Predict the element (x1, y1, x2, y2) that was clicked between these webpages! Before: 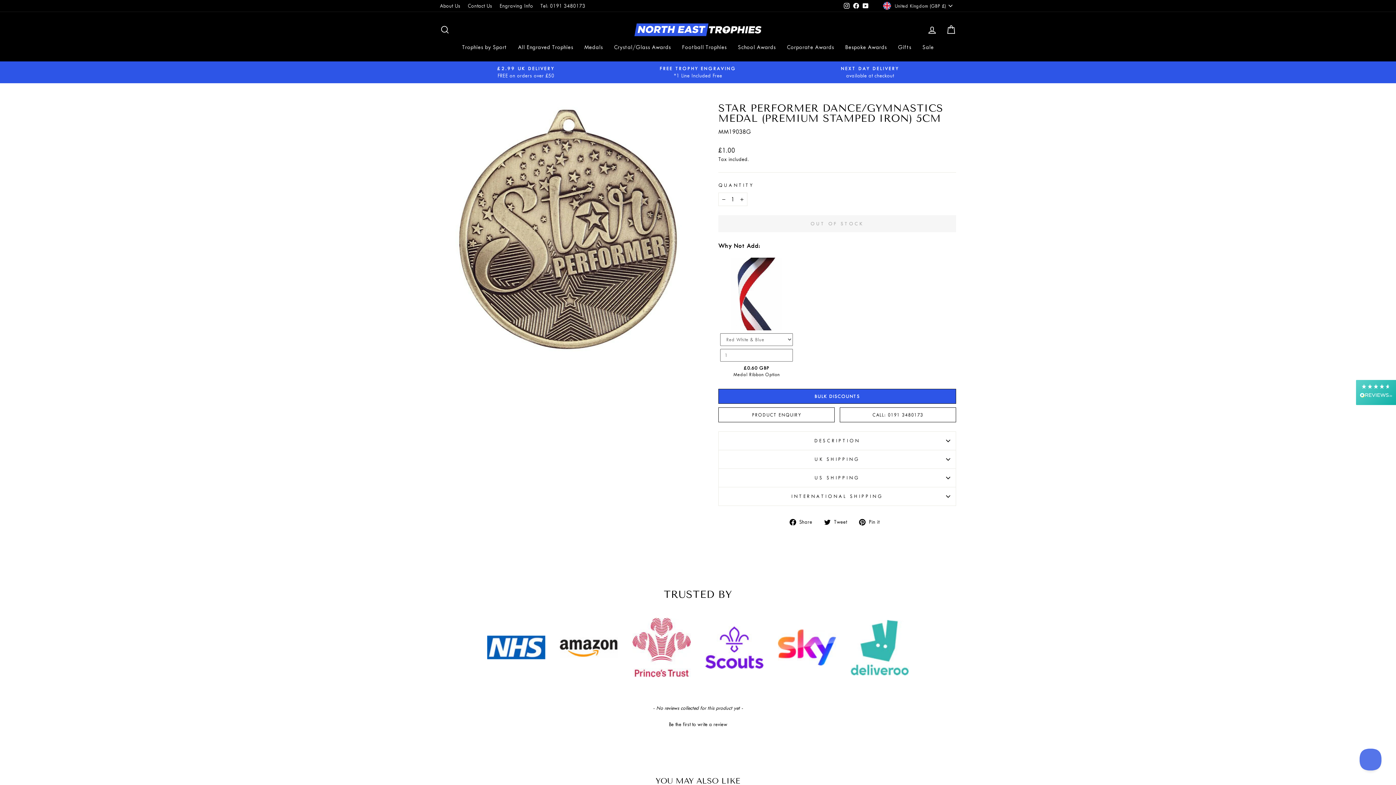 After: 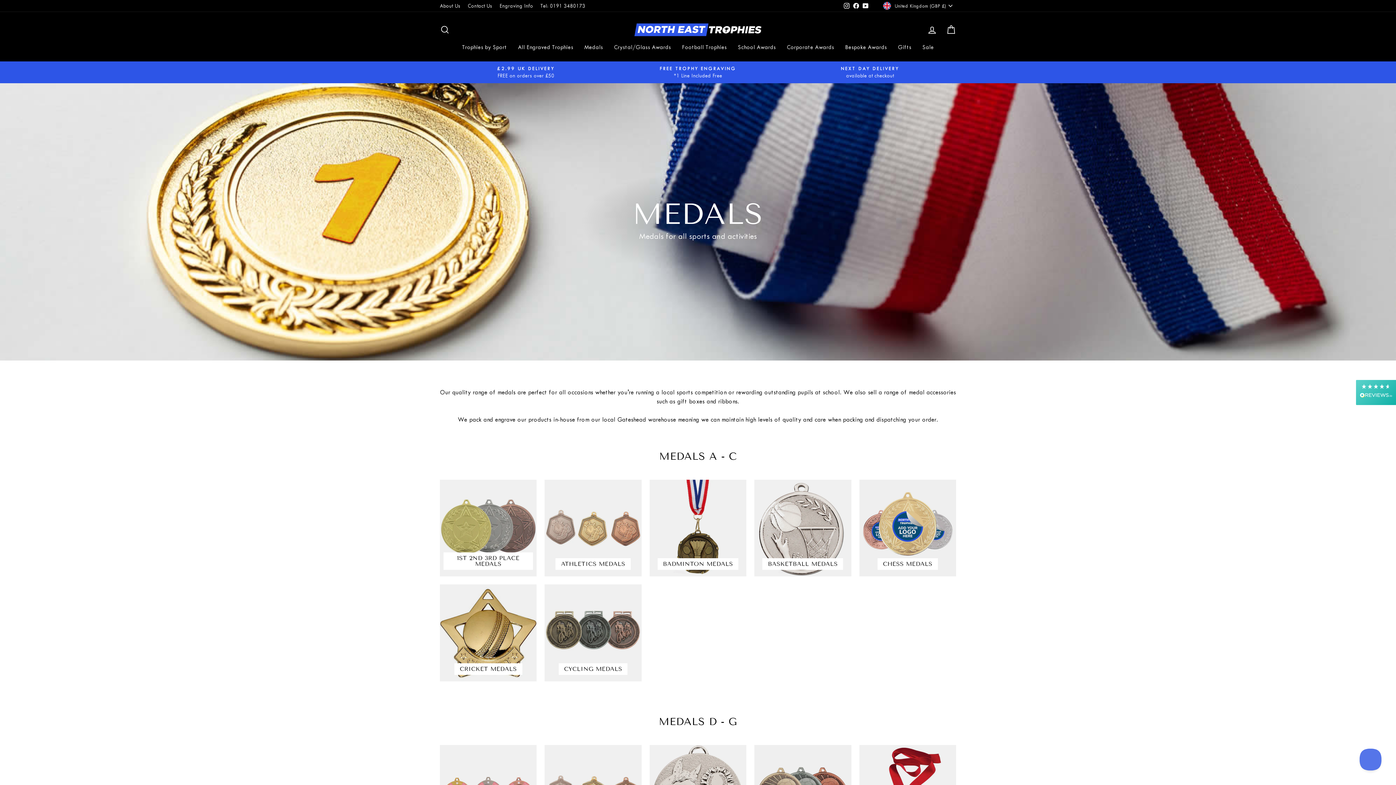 Action: bbox: (578, 40, 608, 54) label: Medals